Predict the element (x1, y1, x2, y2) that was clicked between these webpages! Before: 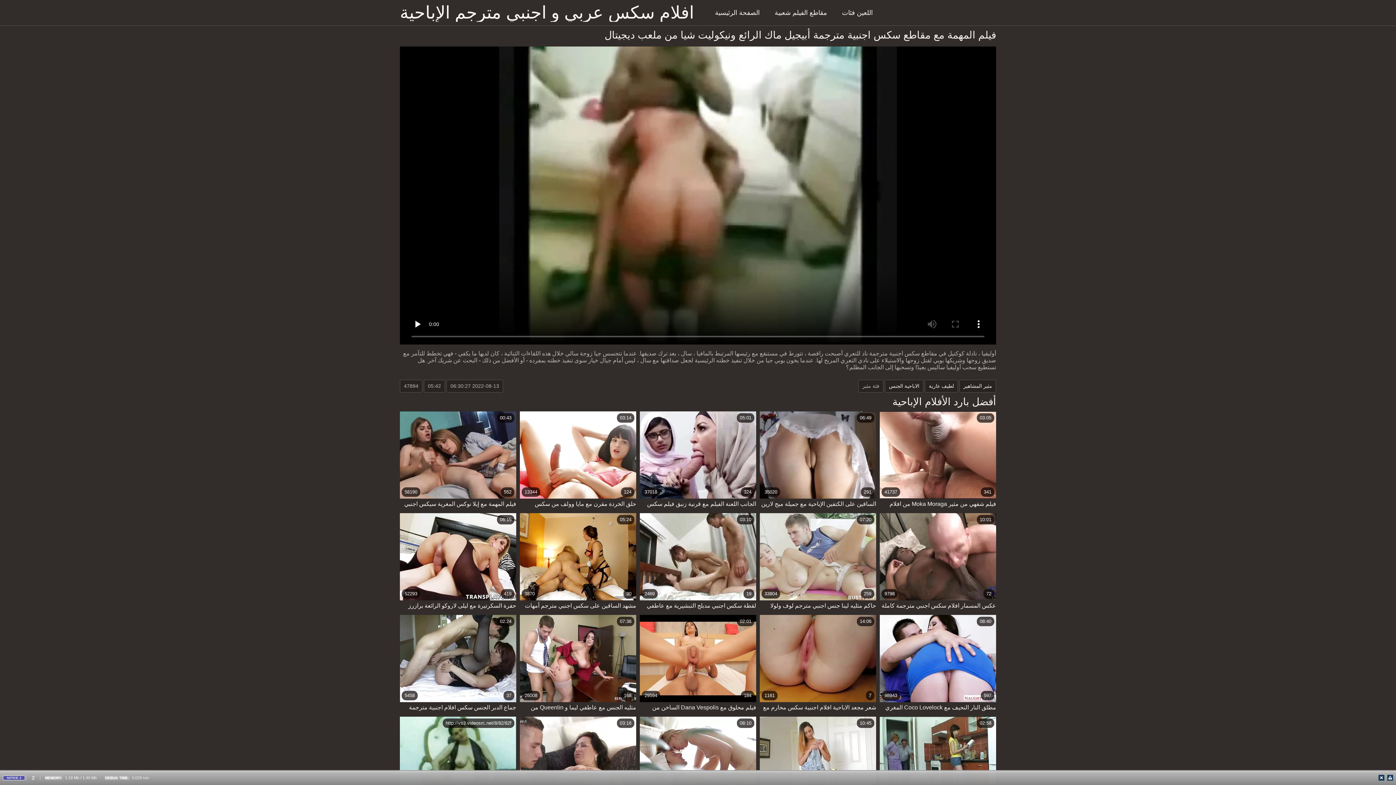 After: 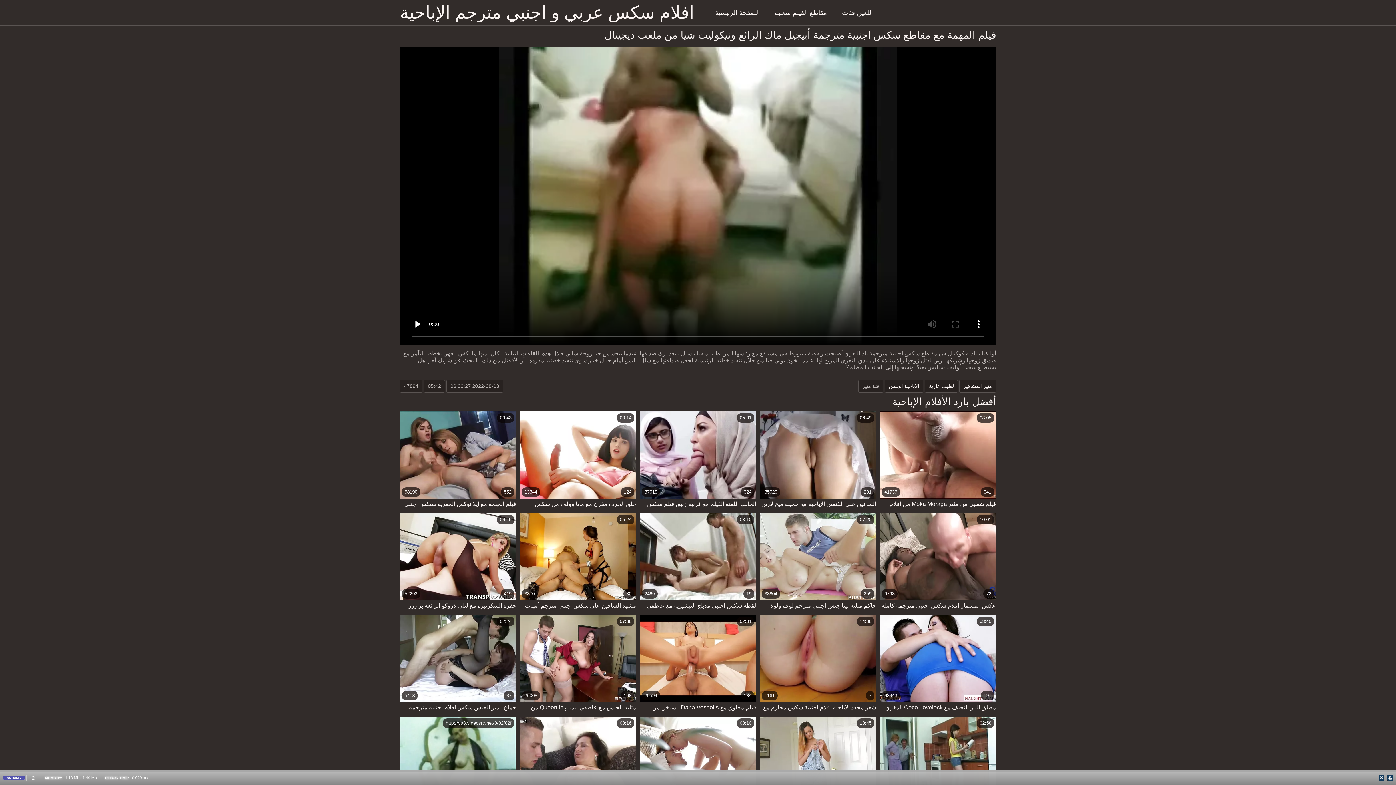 Action: bbox: (1378, 775, 1384, 781)